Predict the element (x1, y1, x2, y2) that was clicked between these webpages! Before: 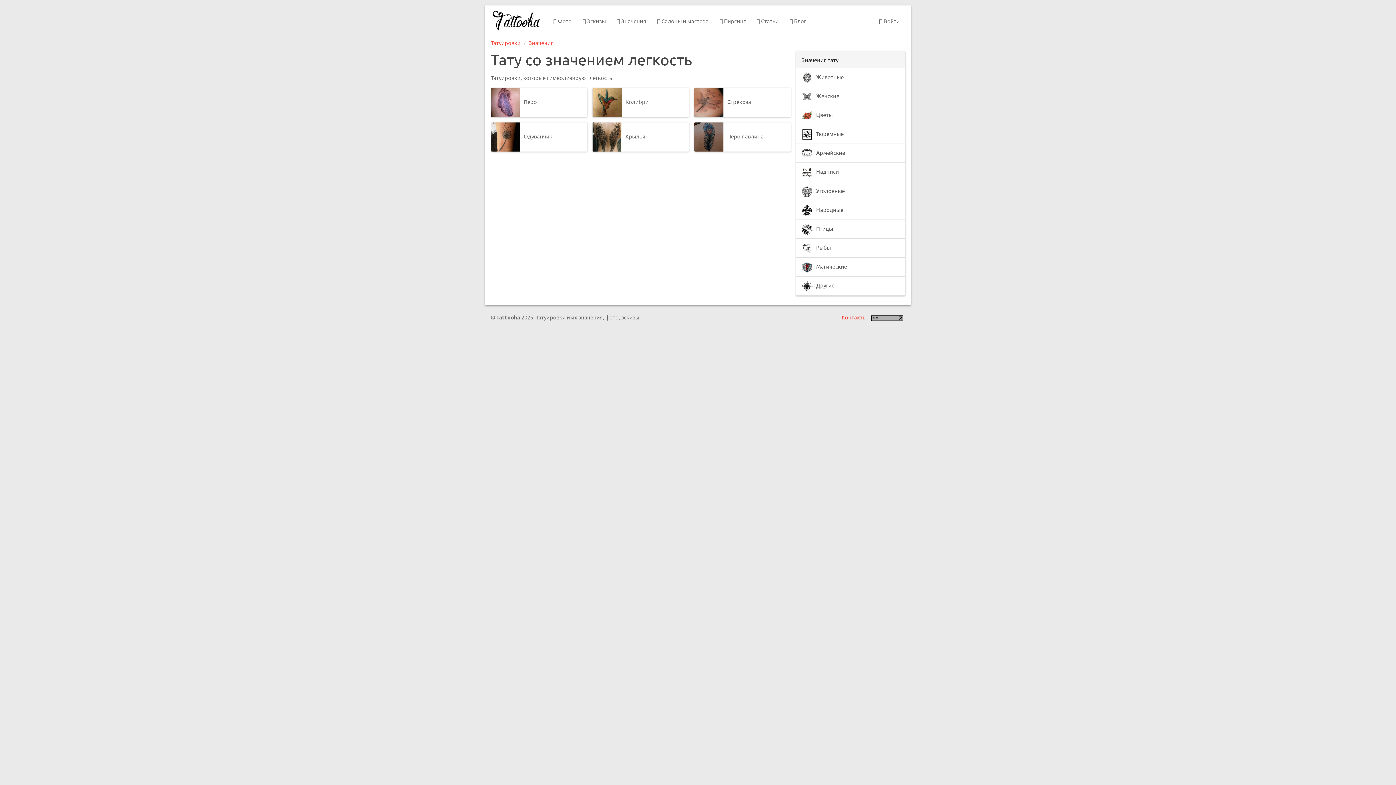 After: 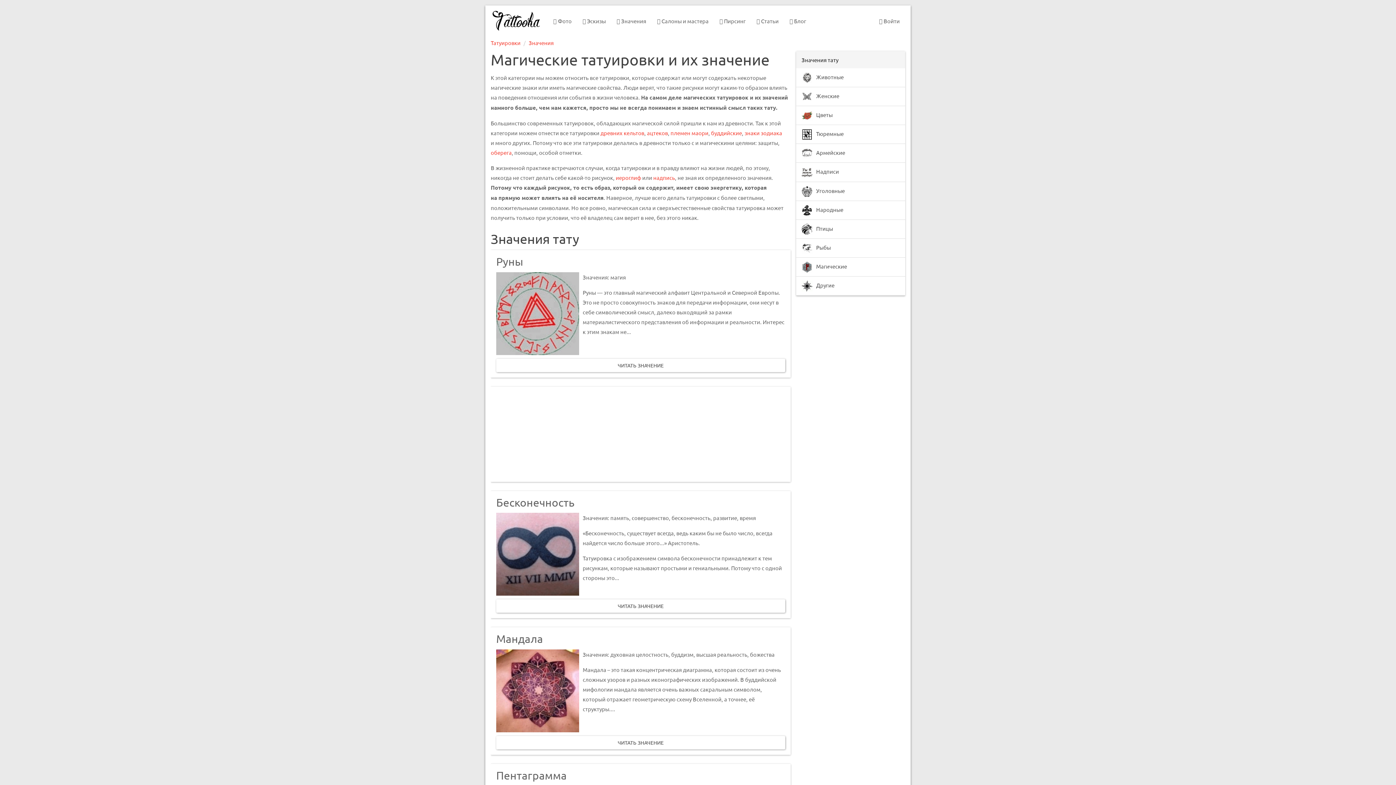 Action: bbox: (796, 257, 905, 277) label: Магические